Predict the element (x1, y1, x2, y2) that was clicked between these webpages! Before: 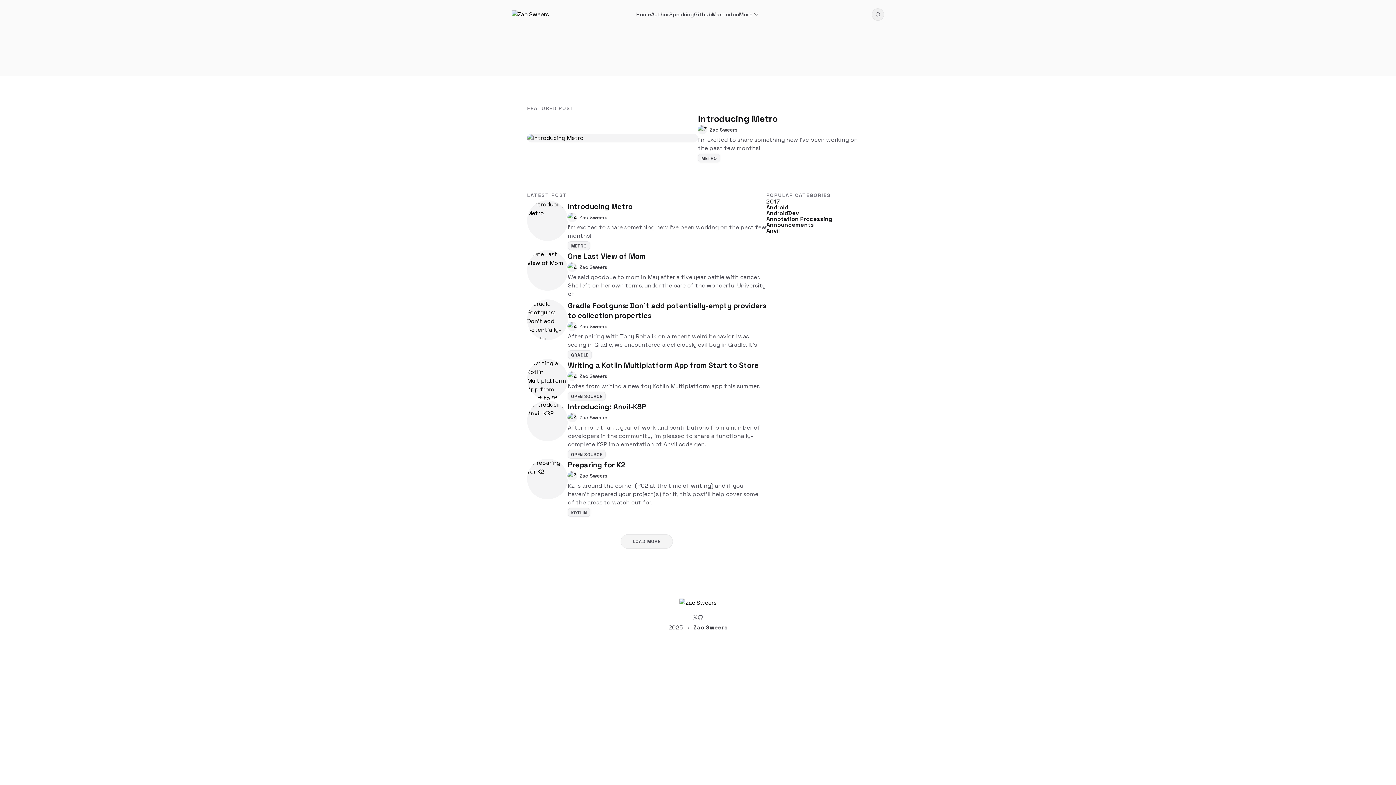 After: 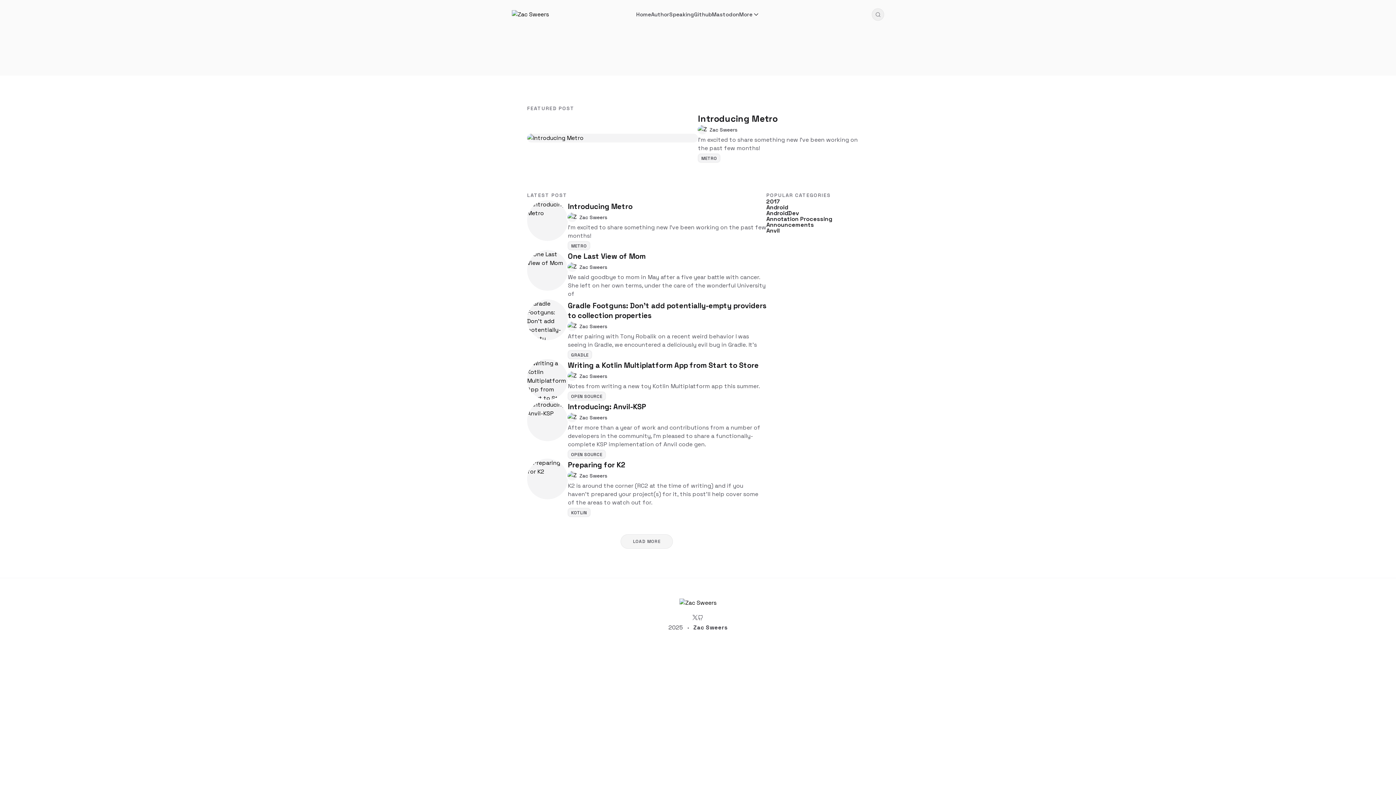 Action: bbox: (679, 598, 716, 612)